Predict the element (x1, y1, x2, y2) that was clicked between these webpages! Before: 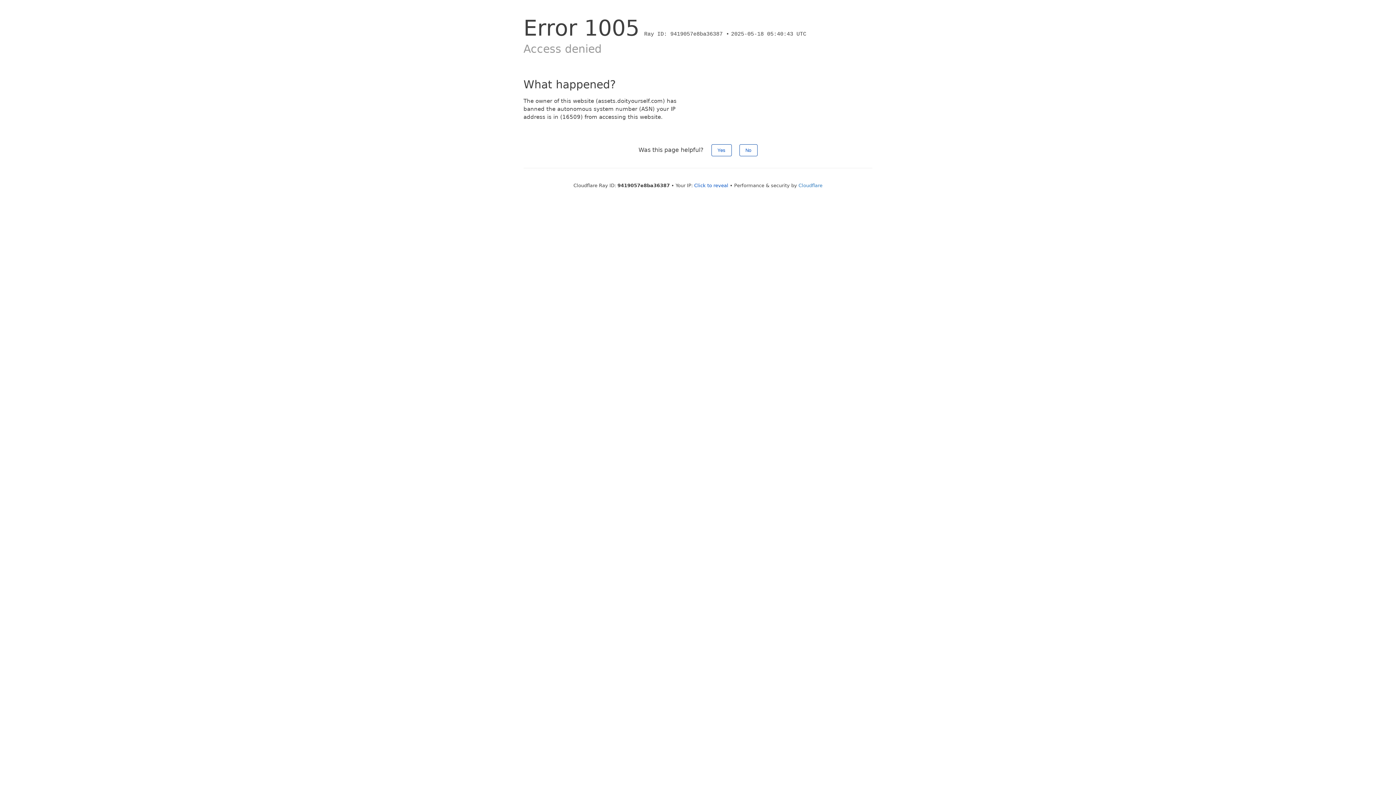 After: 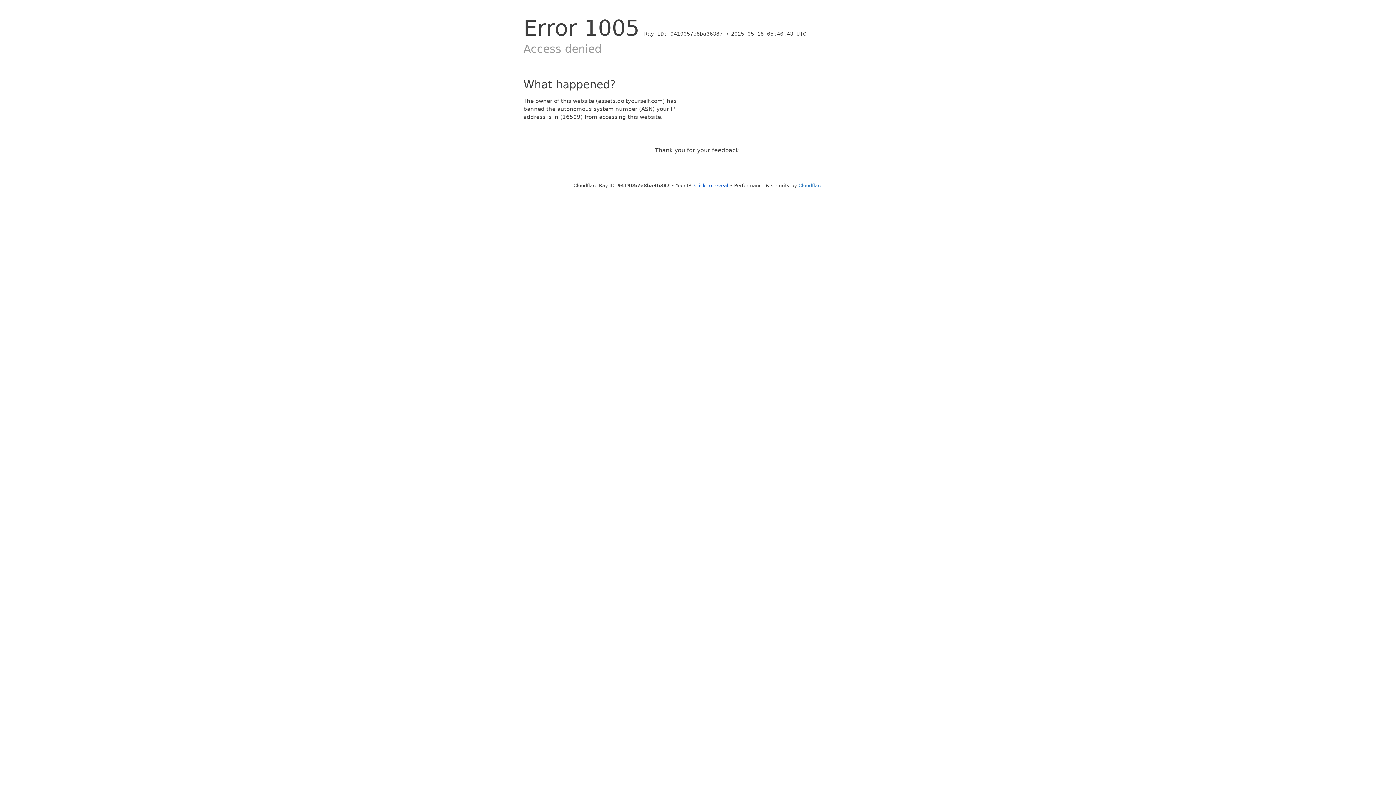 Action: bbox: (711, 144, 731, 156) label: Yes